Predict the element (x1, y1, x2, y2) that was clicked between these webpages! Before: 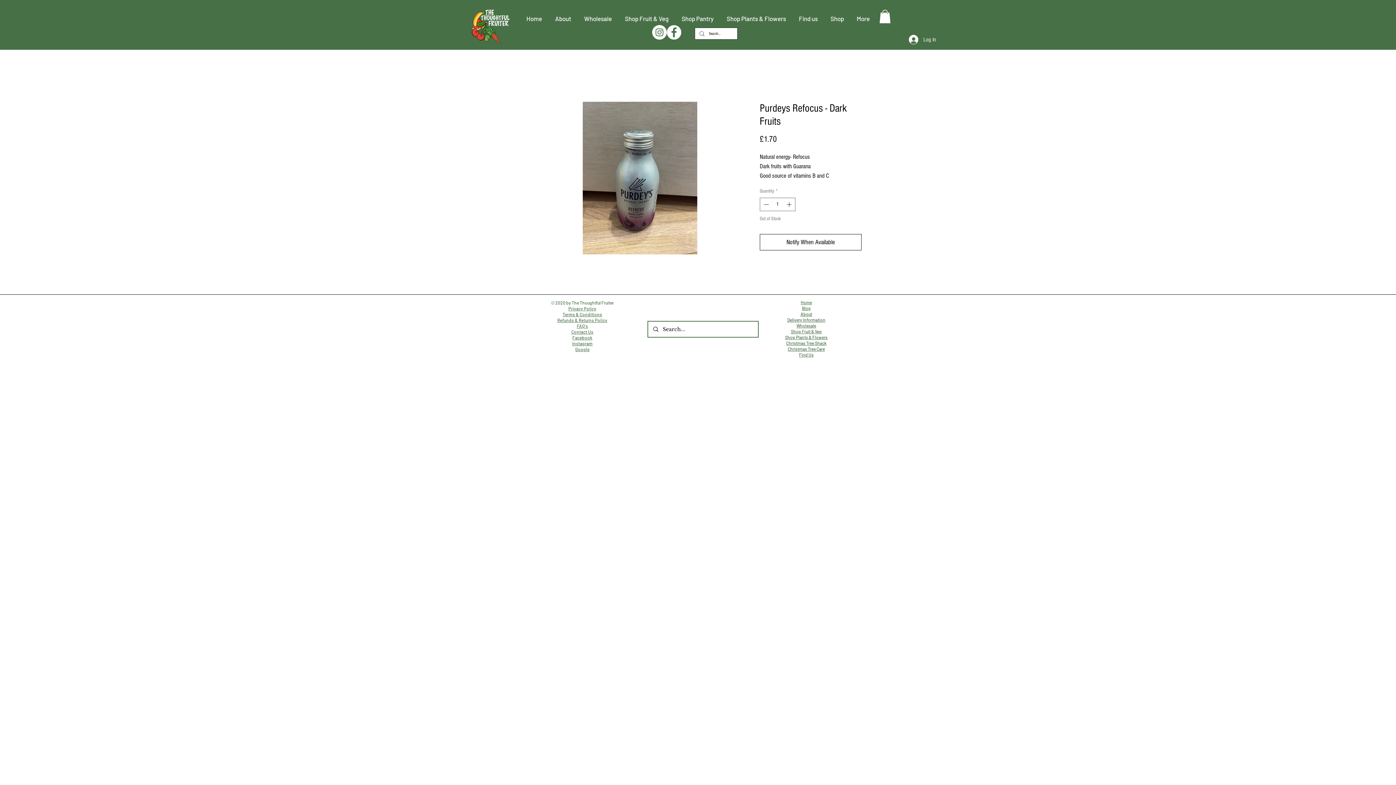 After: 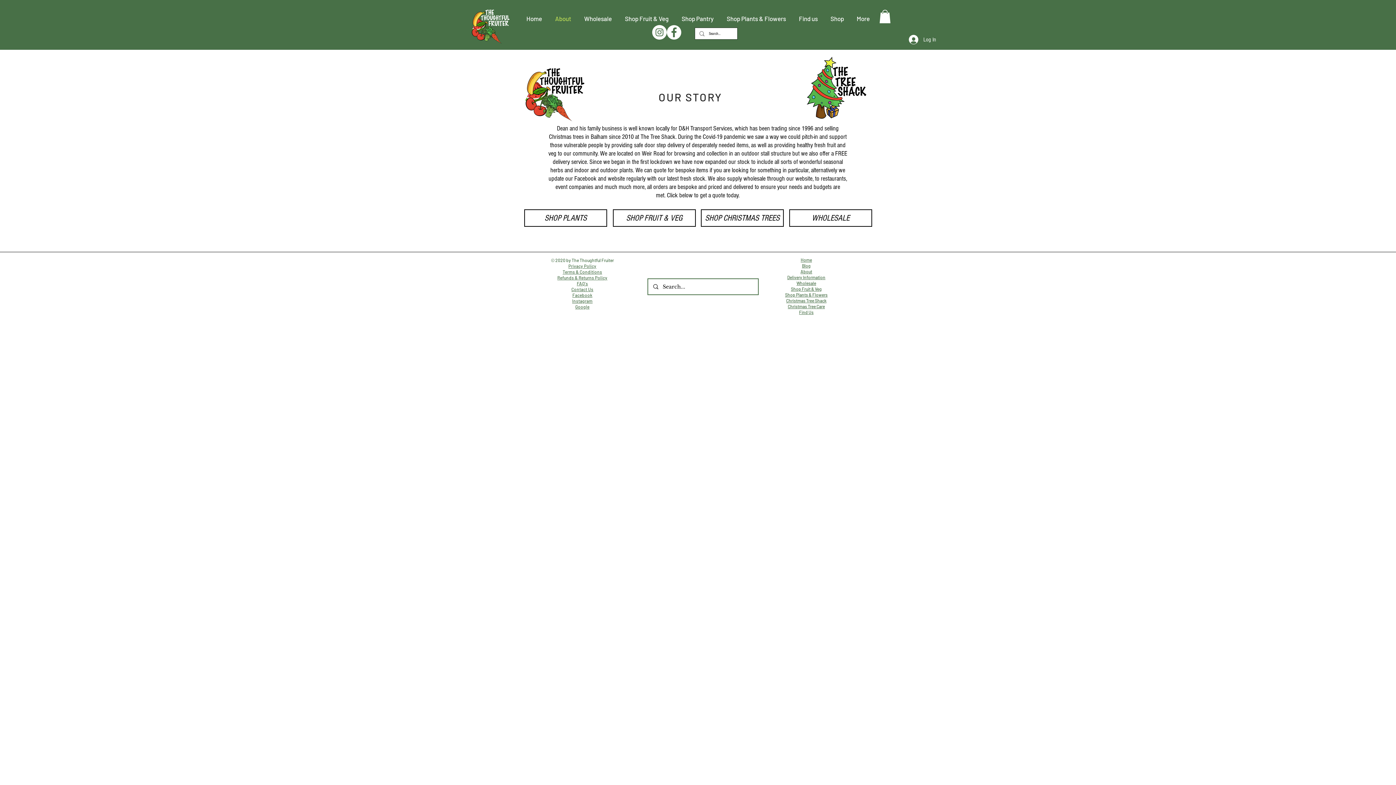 Action: label: About bbox: (800, 312, 812, 317)